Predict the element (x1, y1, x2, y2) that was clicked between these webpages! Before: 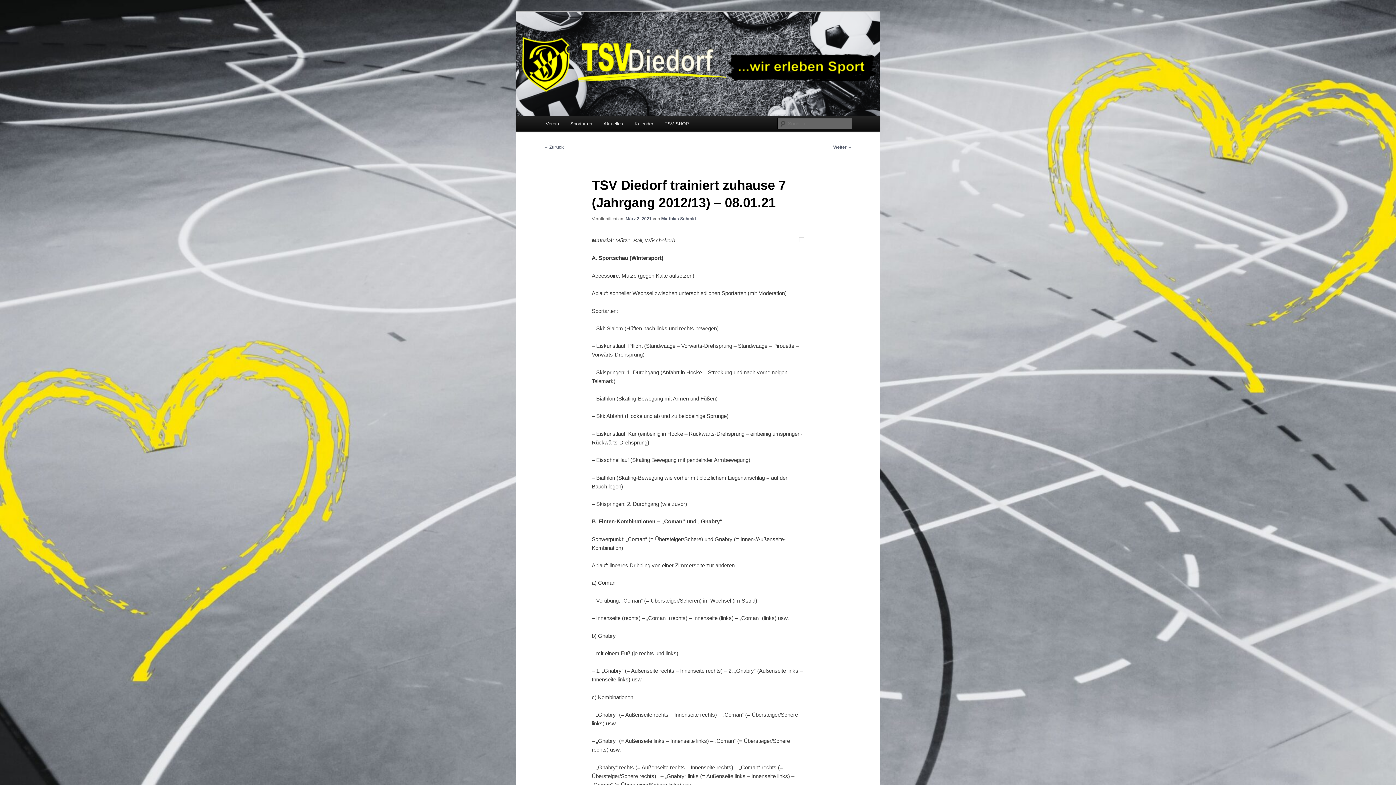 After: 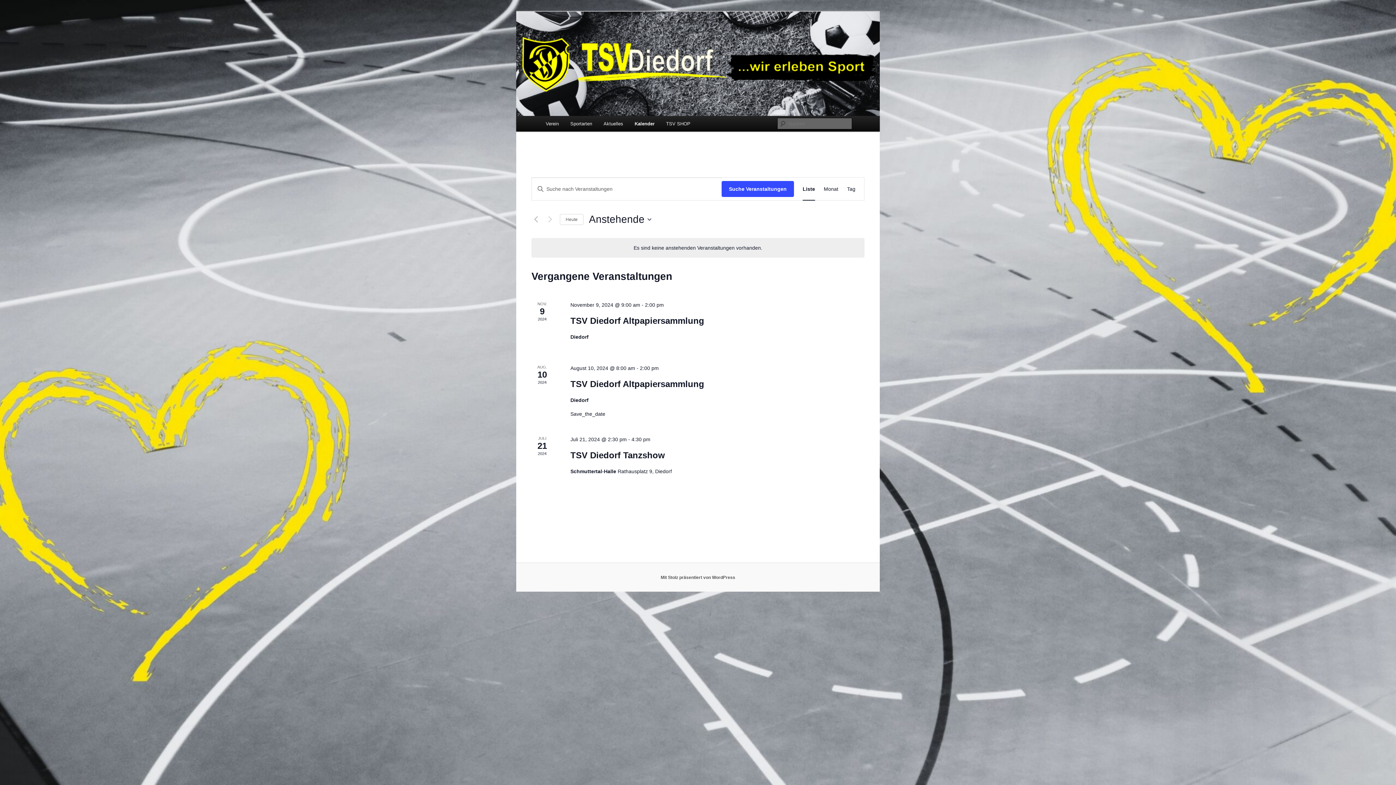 Action: bbox: (629, 116, 659, 131) label: Kalender